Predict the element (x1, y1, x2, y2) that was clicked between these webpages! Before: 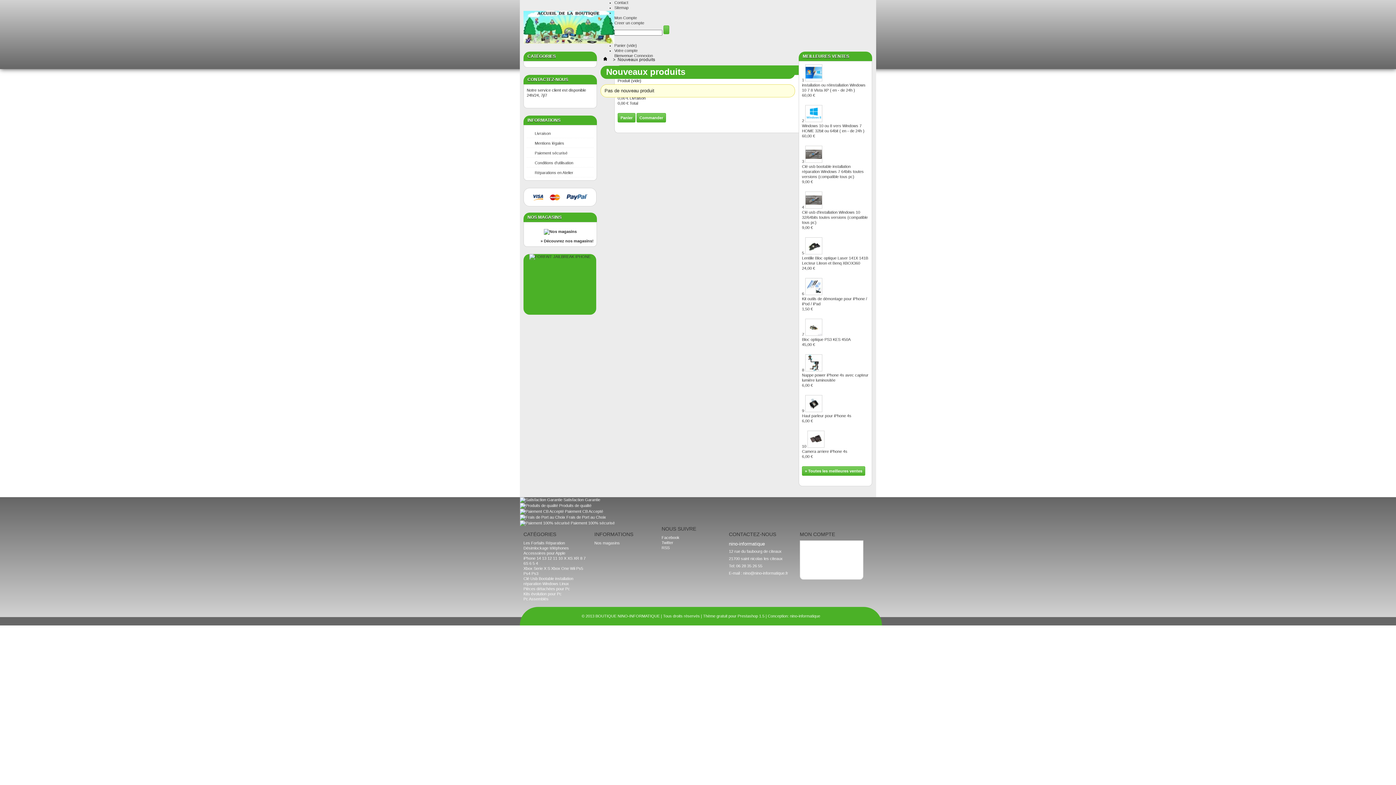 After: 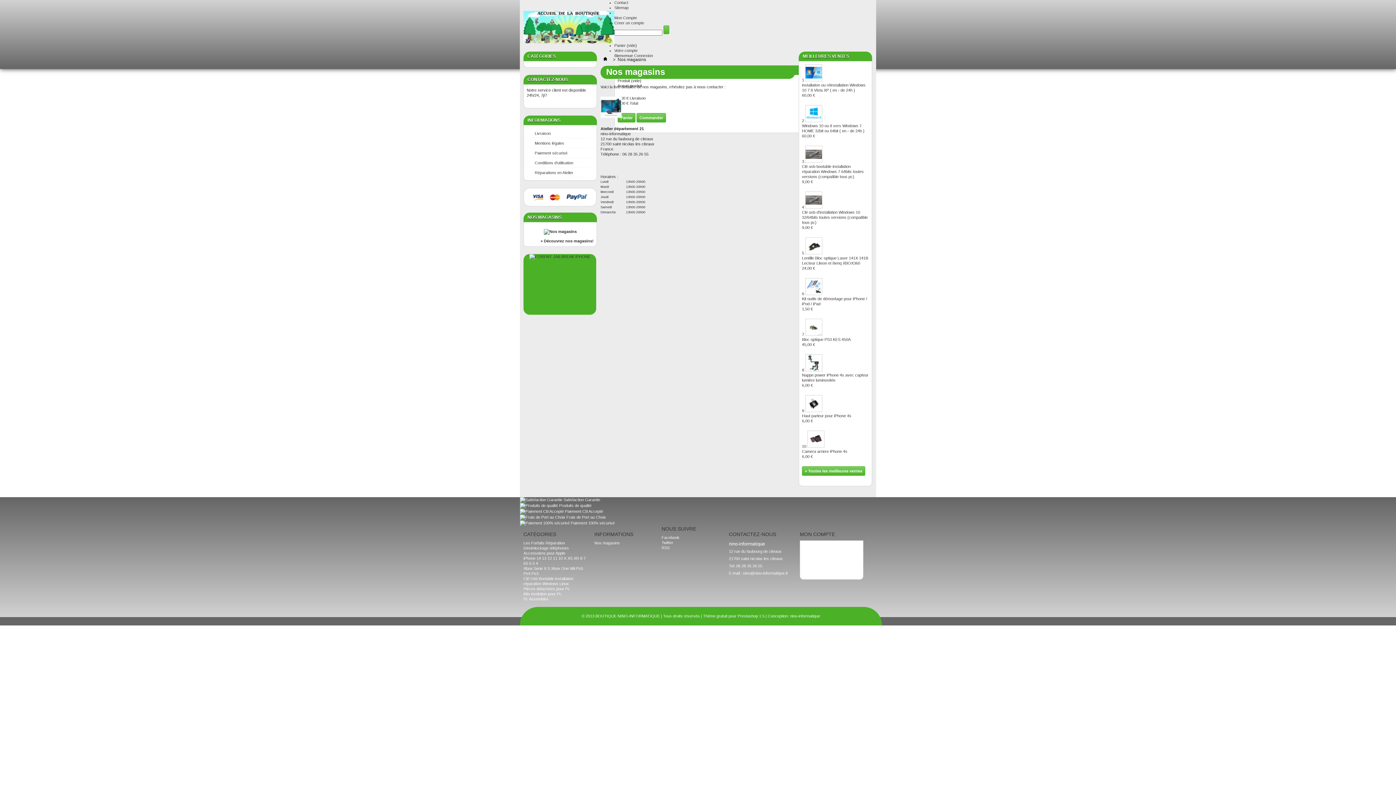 Action: label: NOS MAGASINS bbox: (527, 214, 561, 219)